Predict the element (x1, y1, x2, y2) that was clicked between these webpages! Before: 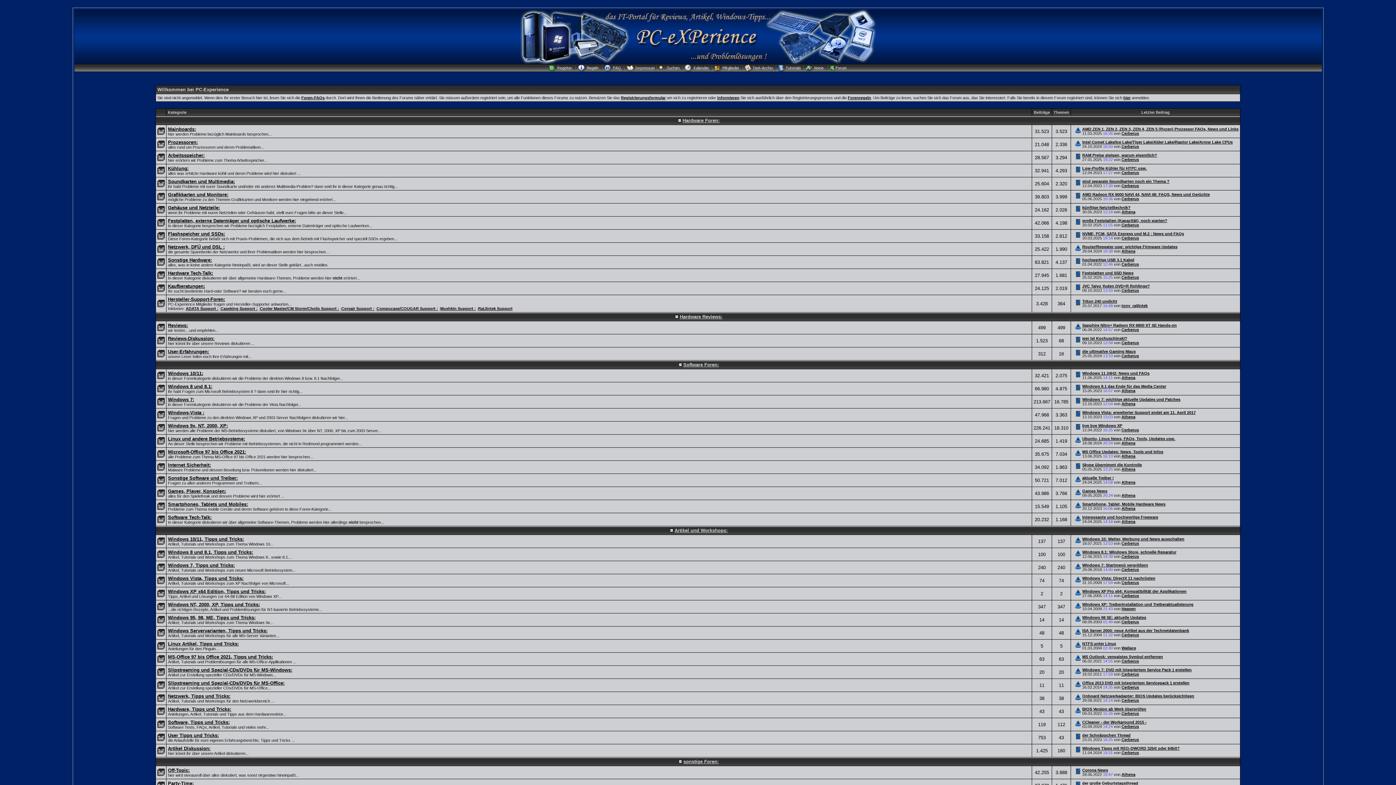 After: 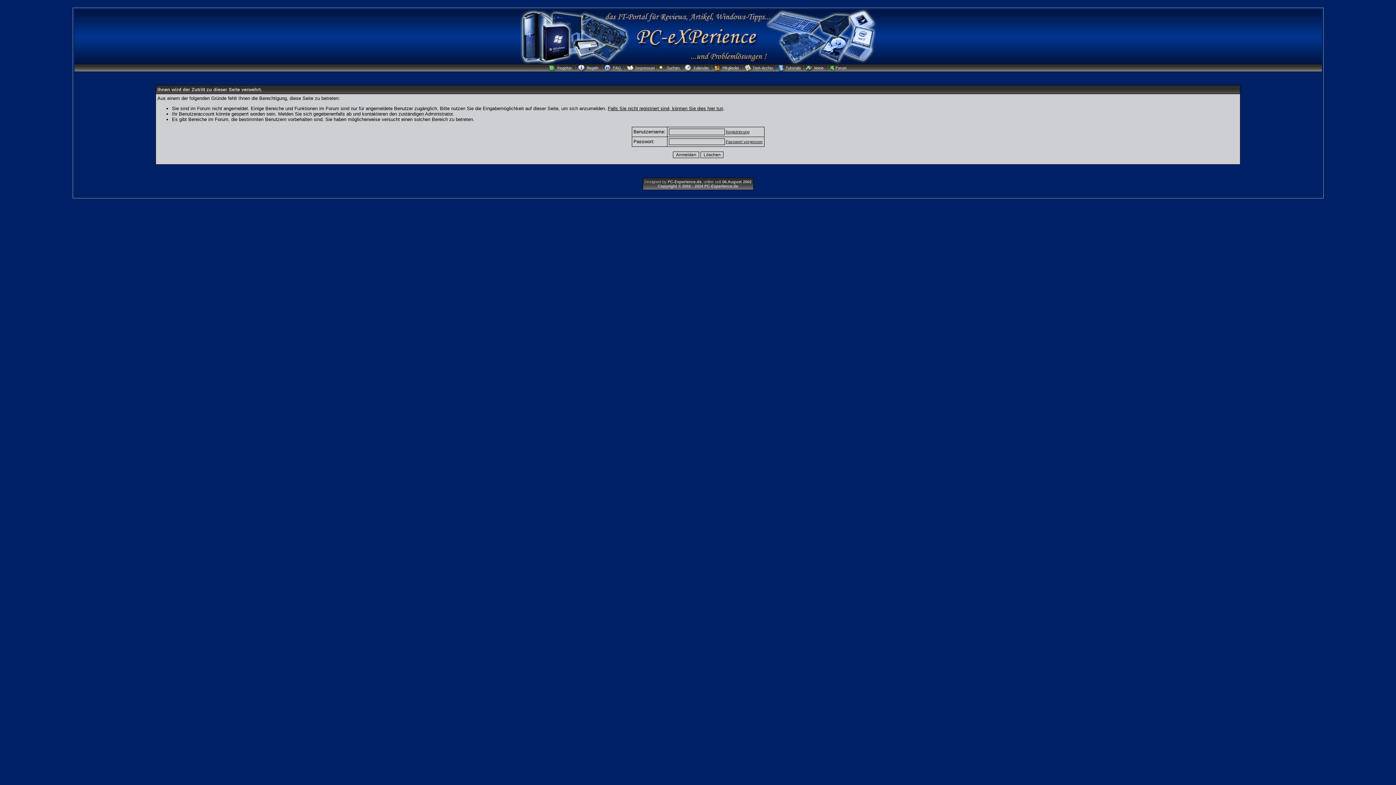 Action: bbox: (1121, 275, 1139, 279) label: Cerberus